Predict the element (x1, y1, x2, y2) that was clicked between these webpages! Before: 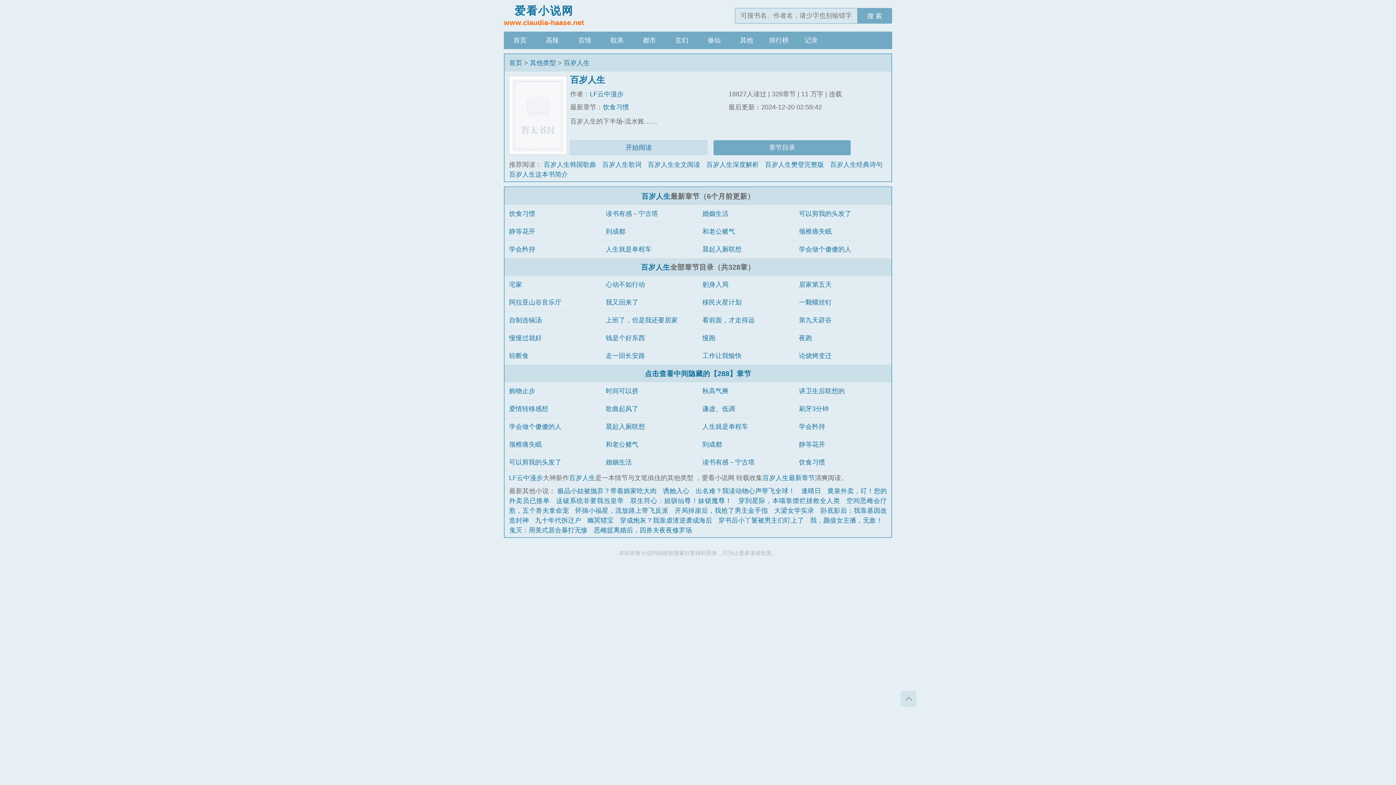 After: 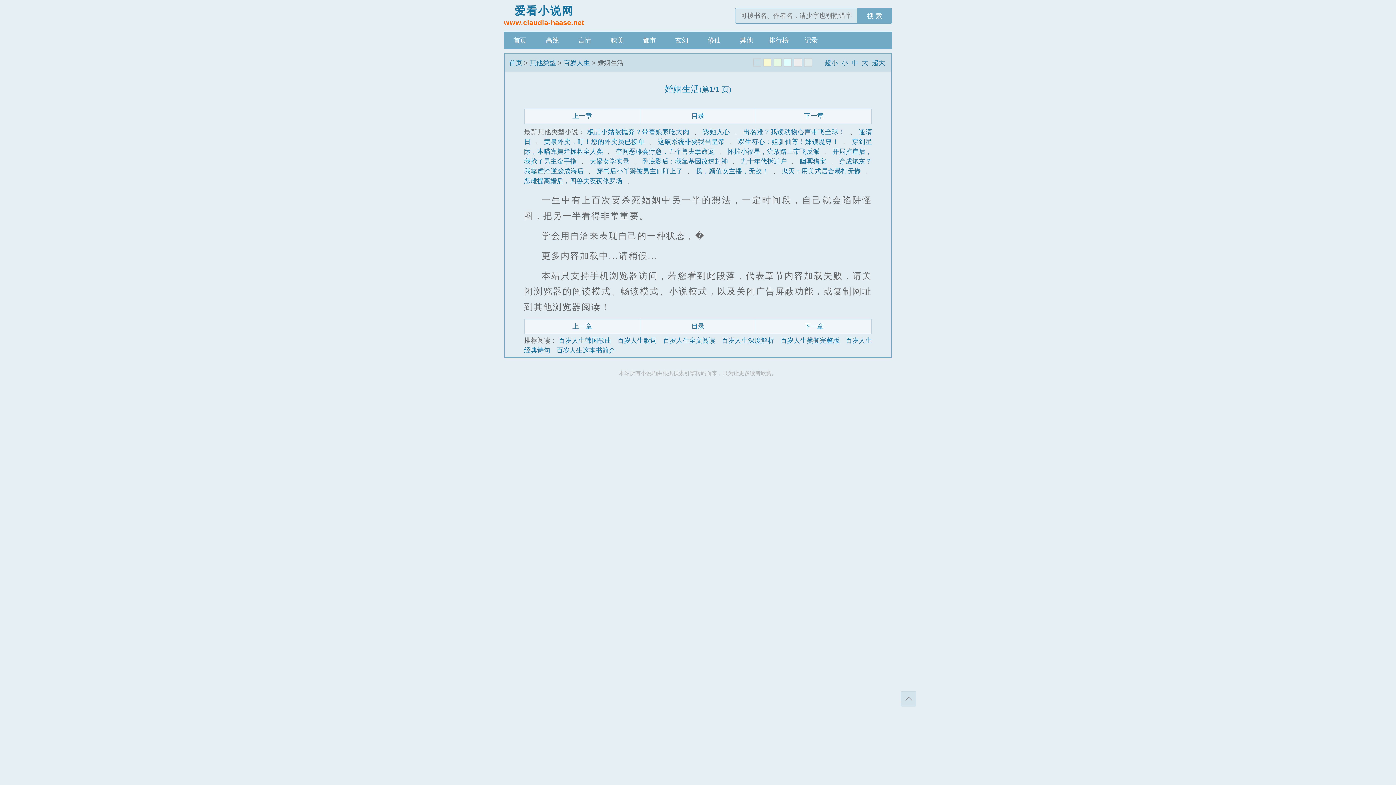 Action: label: 婚姻生活 bbox: (605, 458, 632, 466)